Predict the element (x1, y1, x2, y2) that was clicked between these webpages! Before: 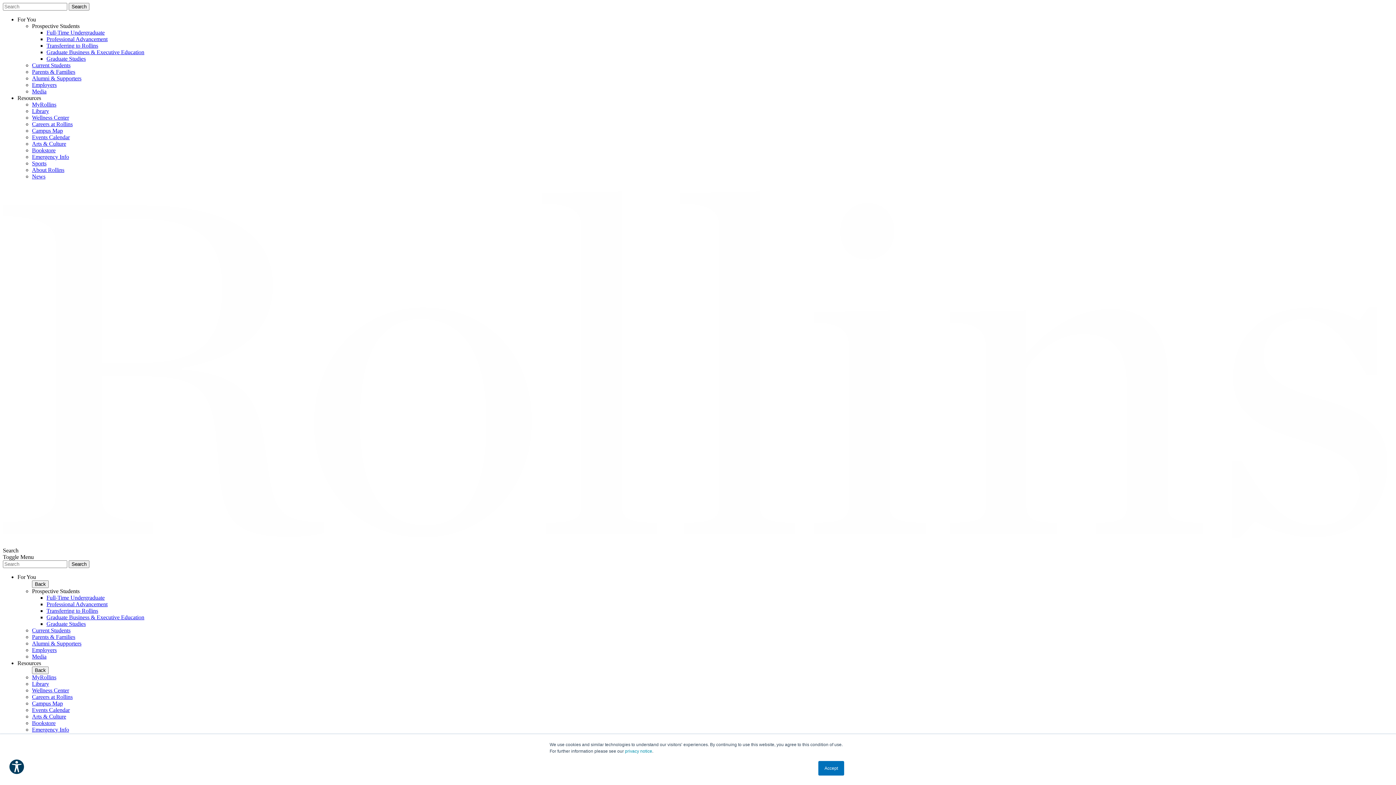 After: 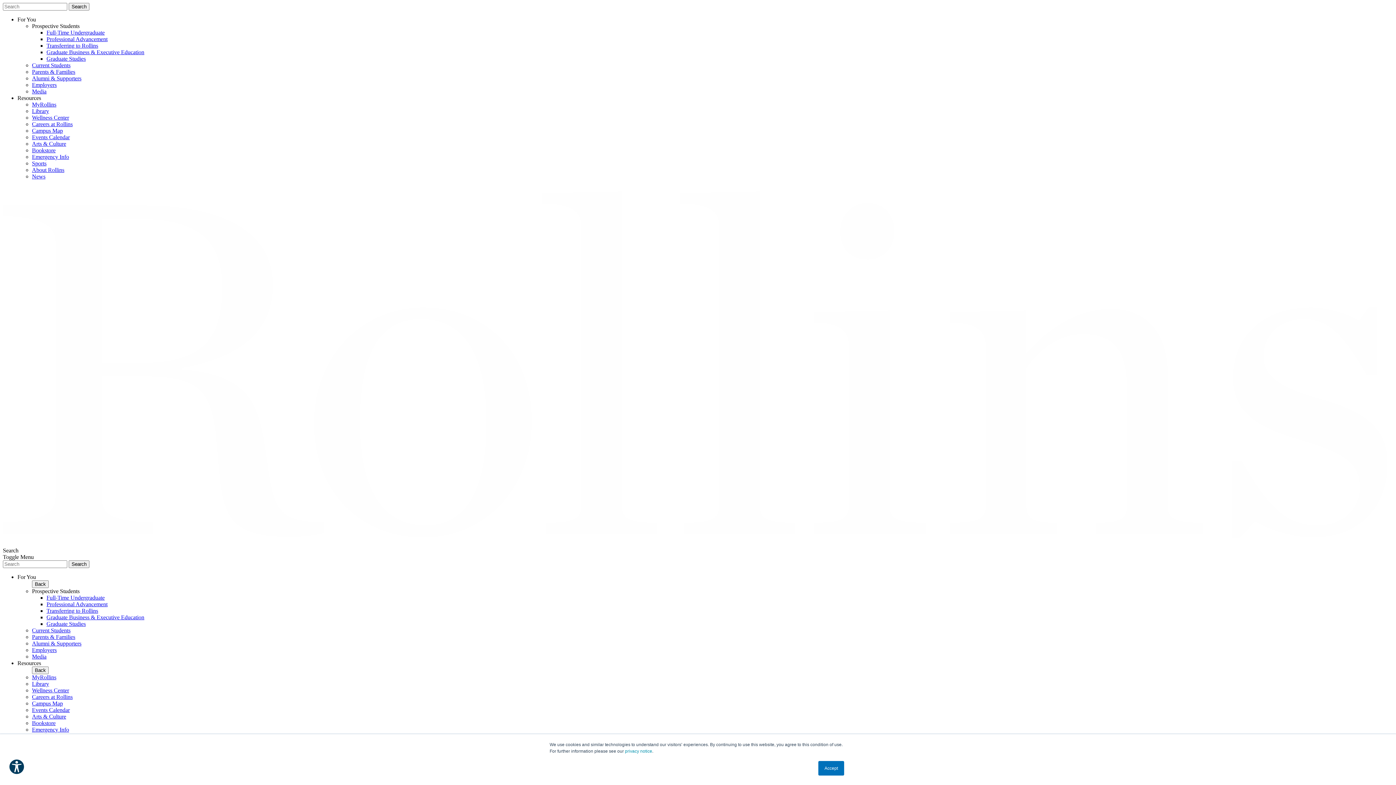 Action: bbox: (17, 16, 36, 22) label: For You